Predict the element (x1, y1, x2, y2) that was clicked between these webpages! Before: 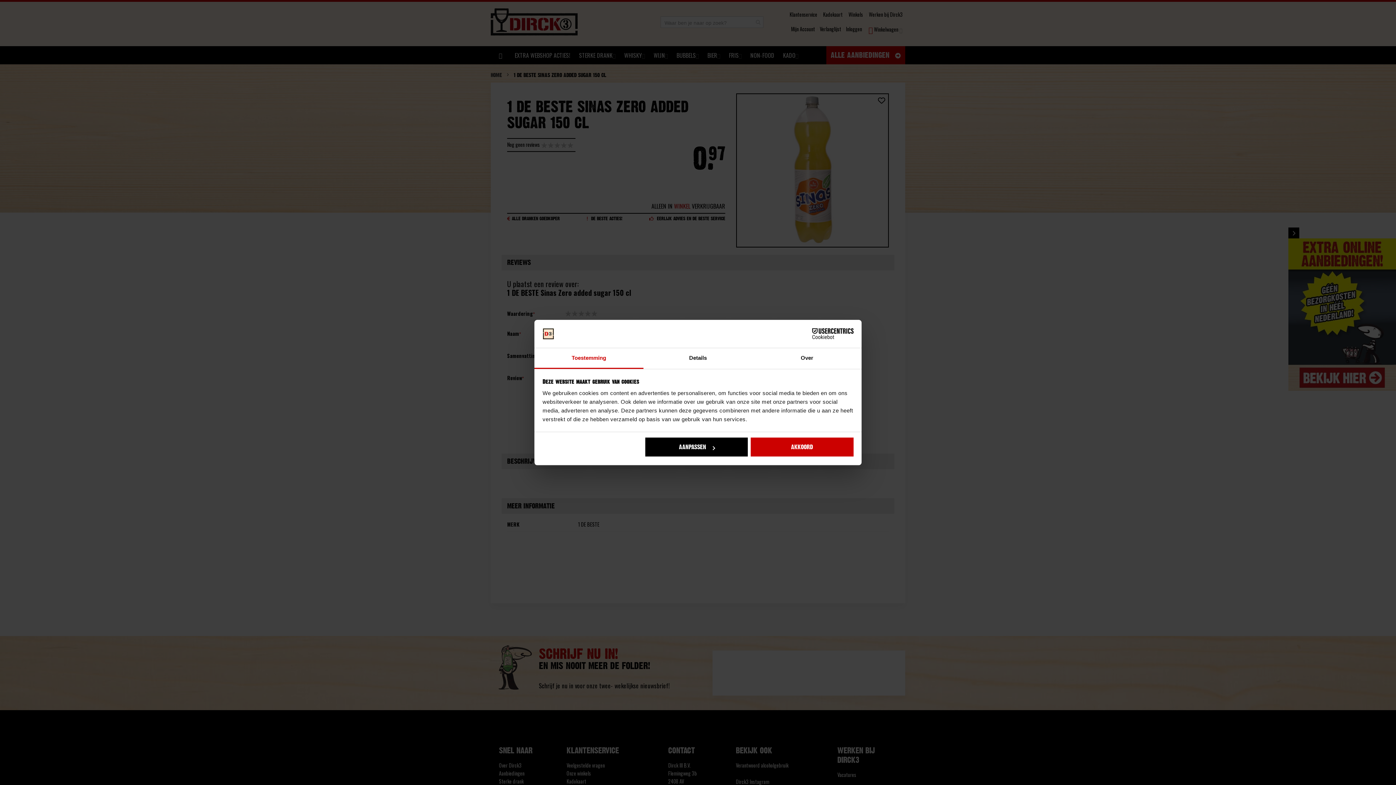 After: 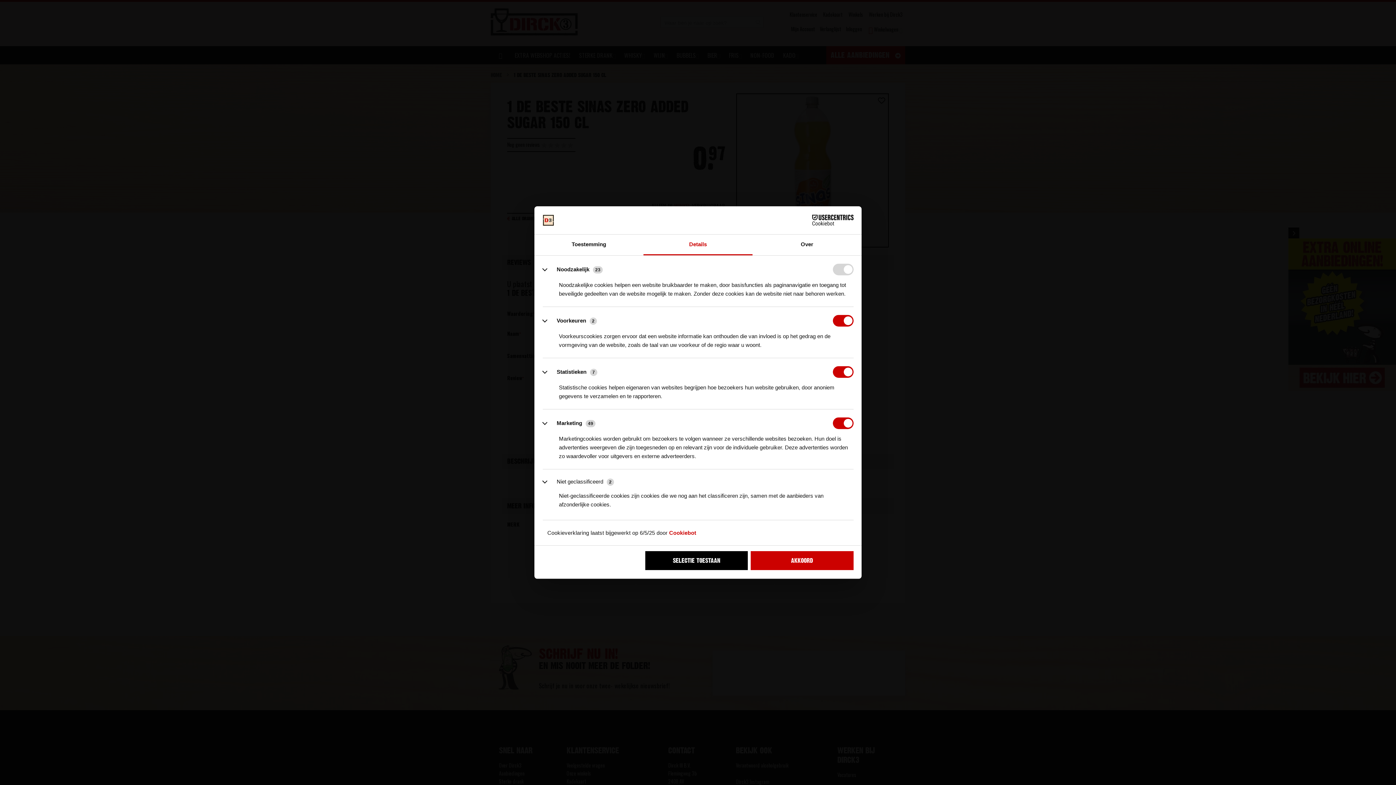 Action: bbox: (643, 348, 752, 369) label: Details